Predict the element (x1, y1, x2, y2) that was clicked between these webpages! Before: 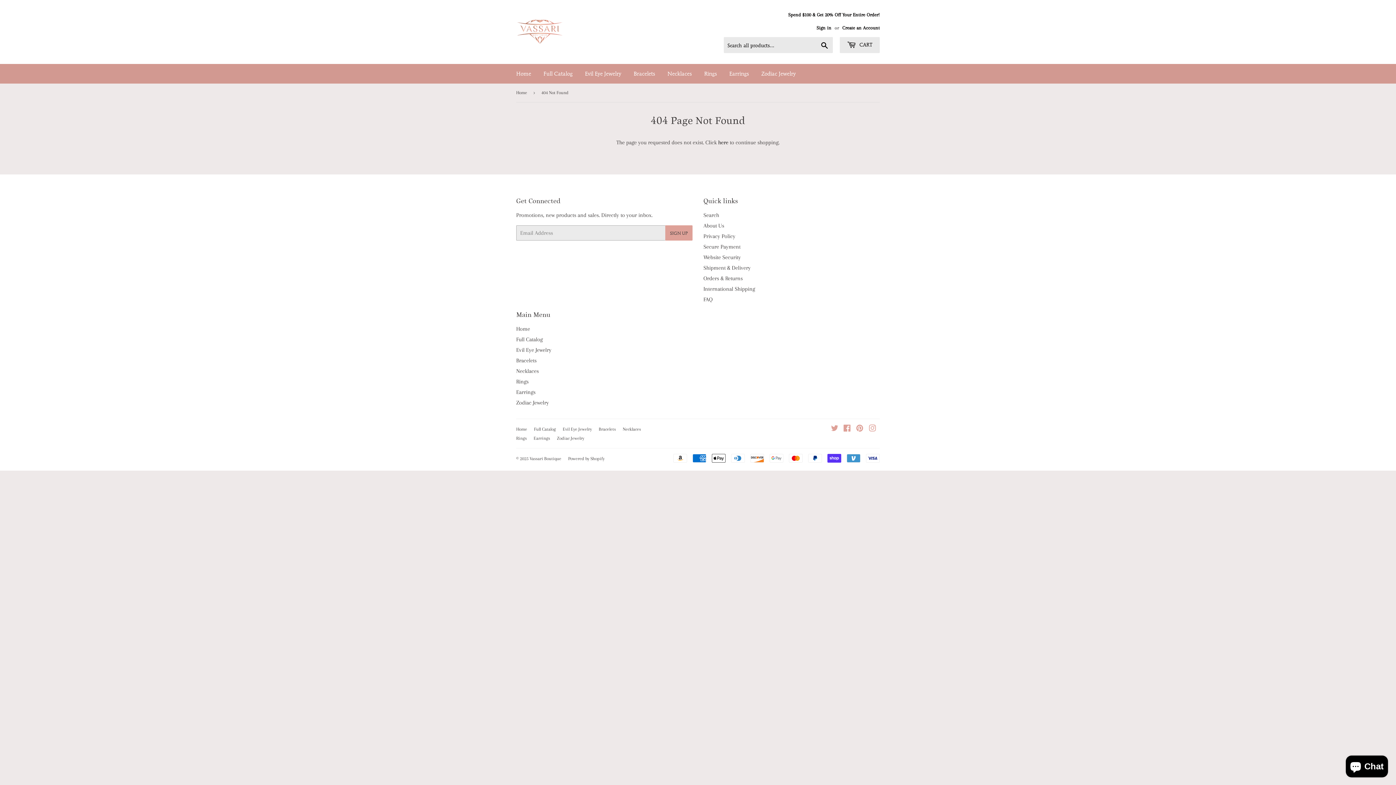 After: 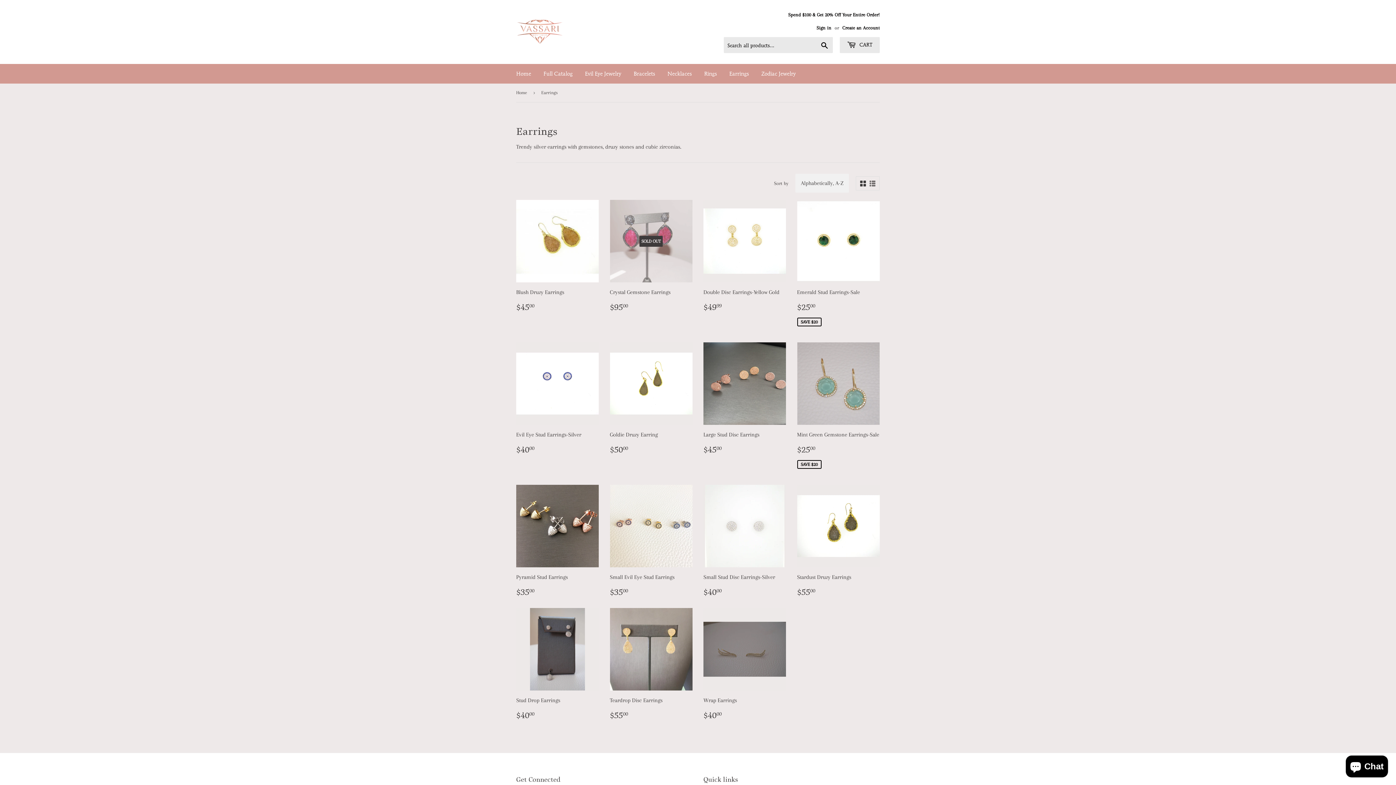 Action: bbox: (724, 64, 754, 83) label: Earrings